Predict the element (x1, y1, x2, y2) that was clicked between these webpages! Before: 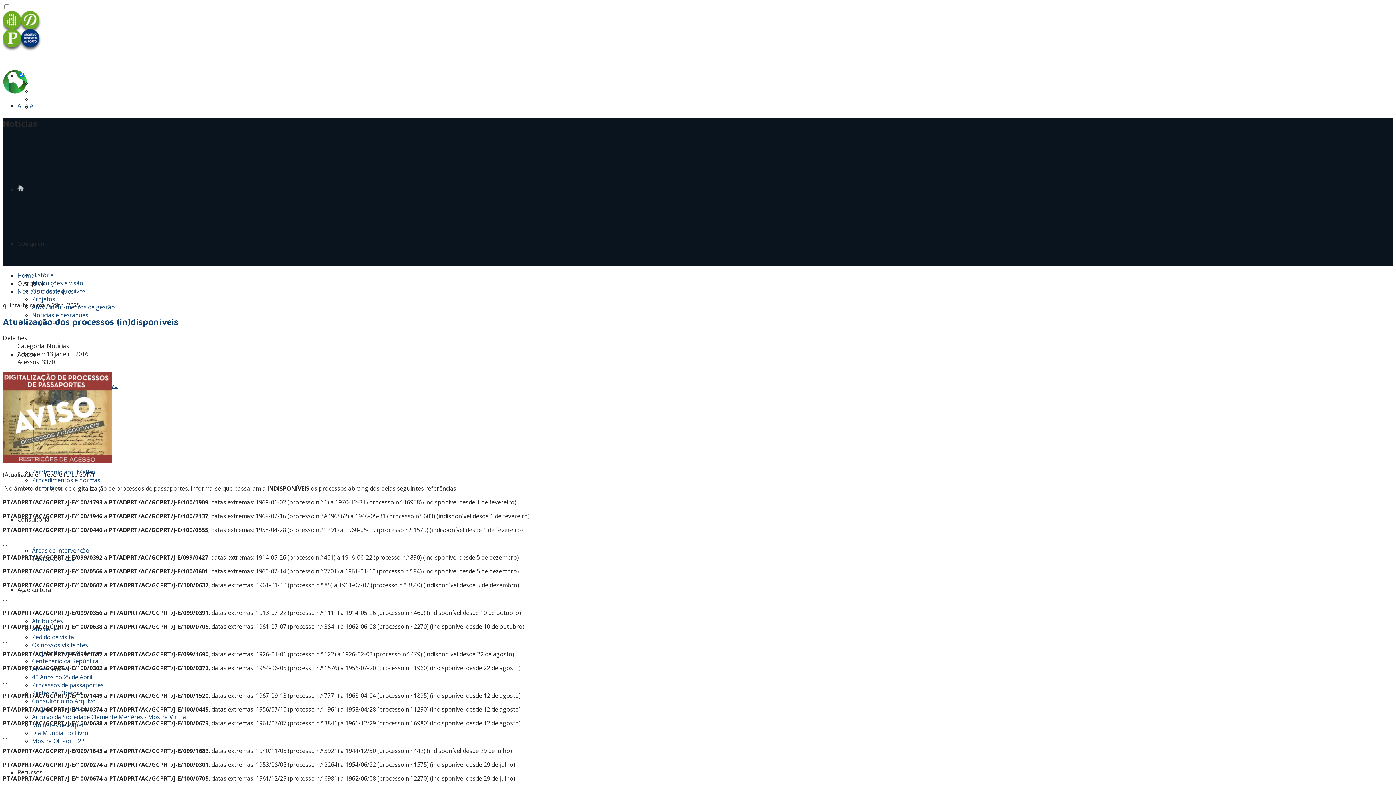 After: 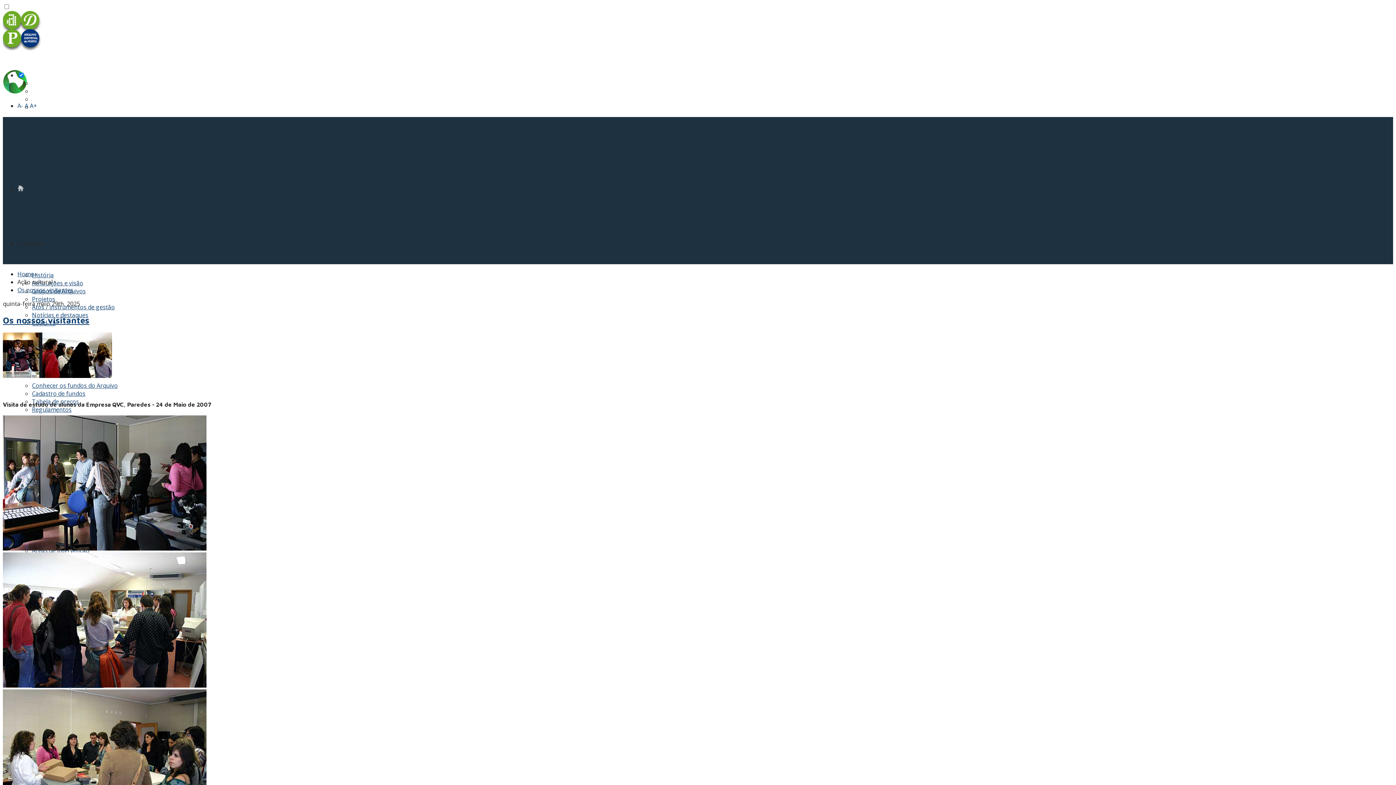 Action: bbox: (32, 641, 88, 649) label: Os nossos visitantes